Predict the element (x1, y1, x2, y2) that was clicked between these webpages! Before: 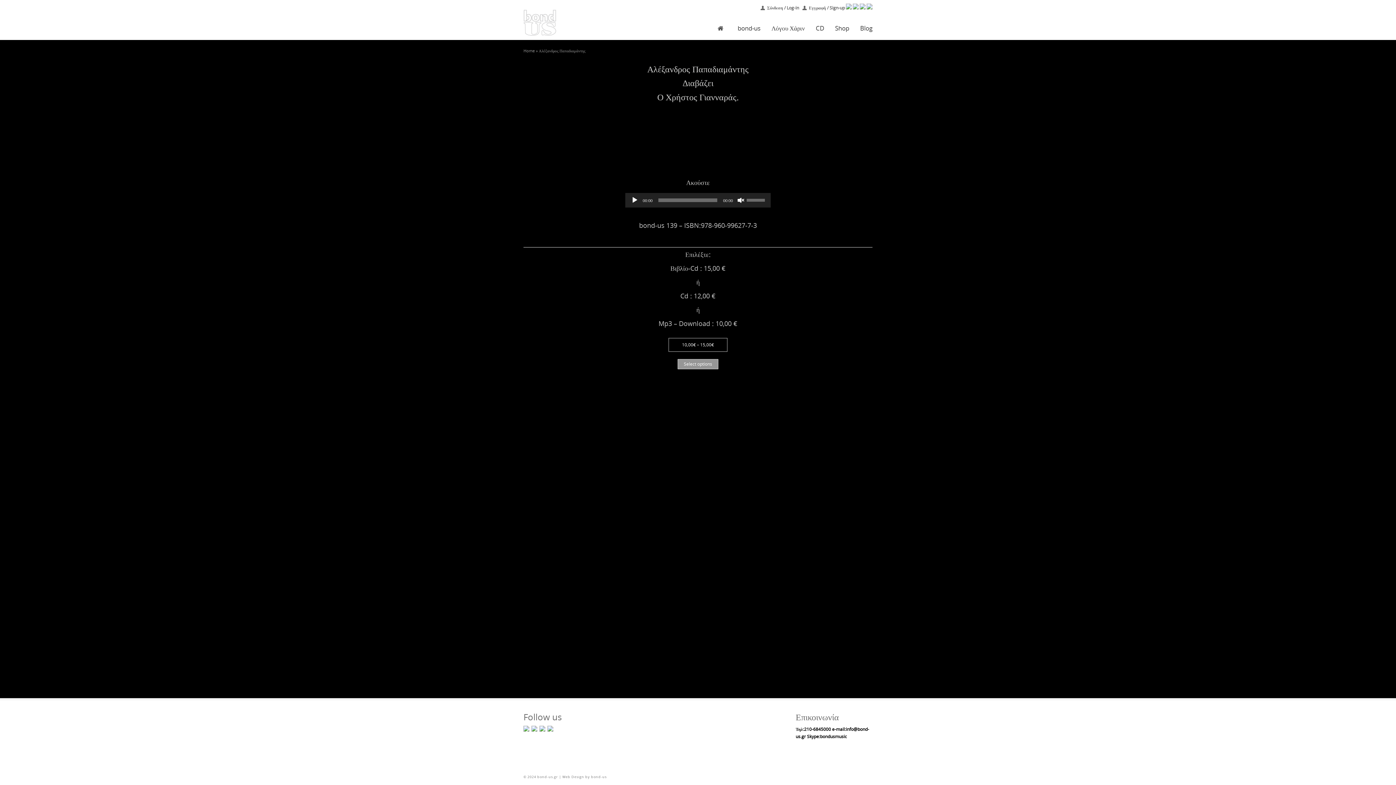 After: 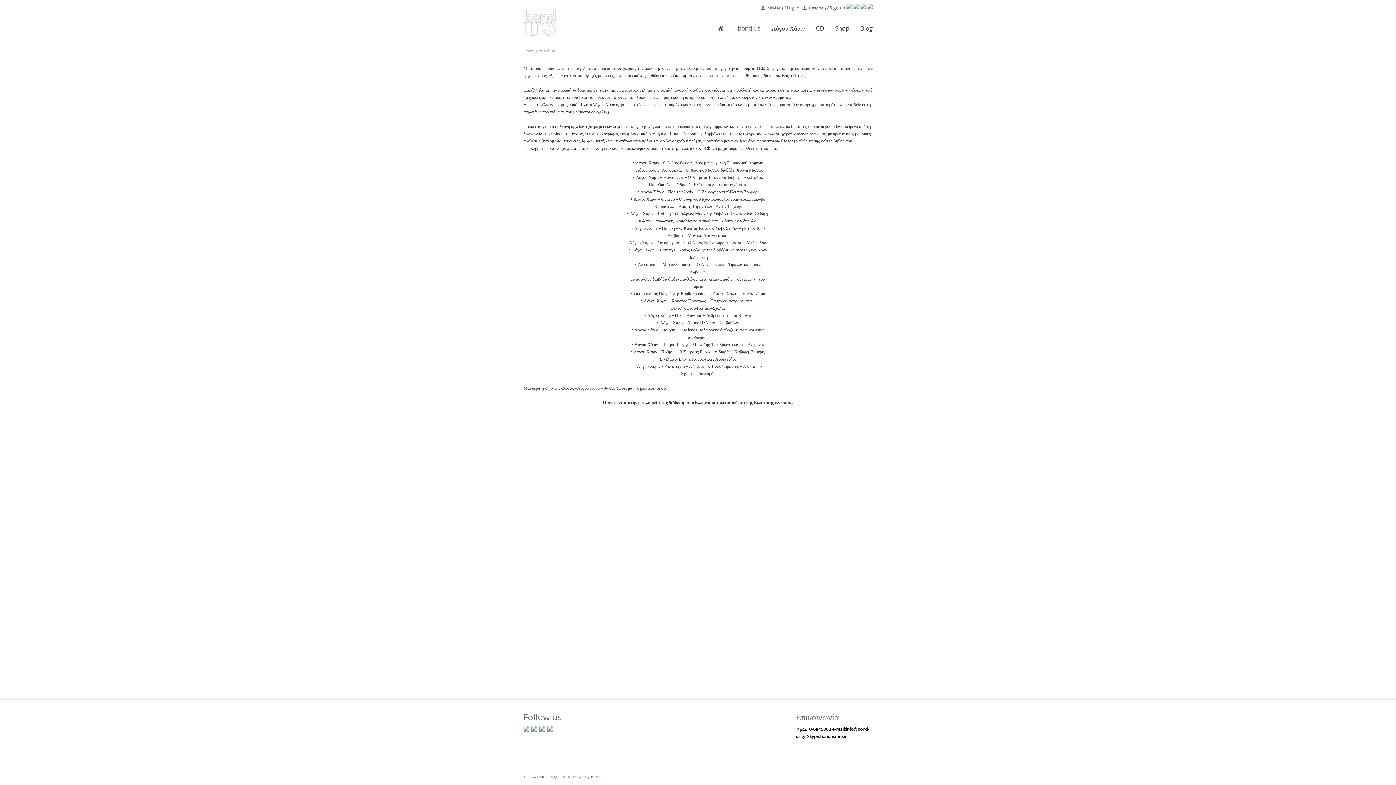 Action: label: bond-us bbox: (732, 18, 766, 40)